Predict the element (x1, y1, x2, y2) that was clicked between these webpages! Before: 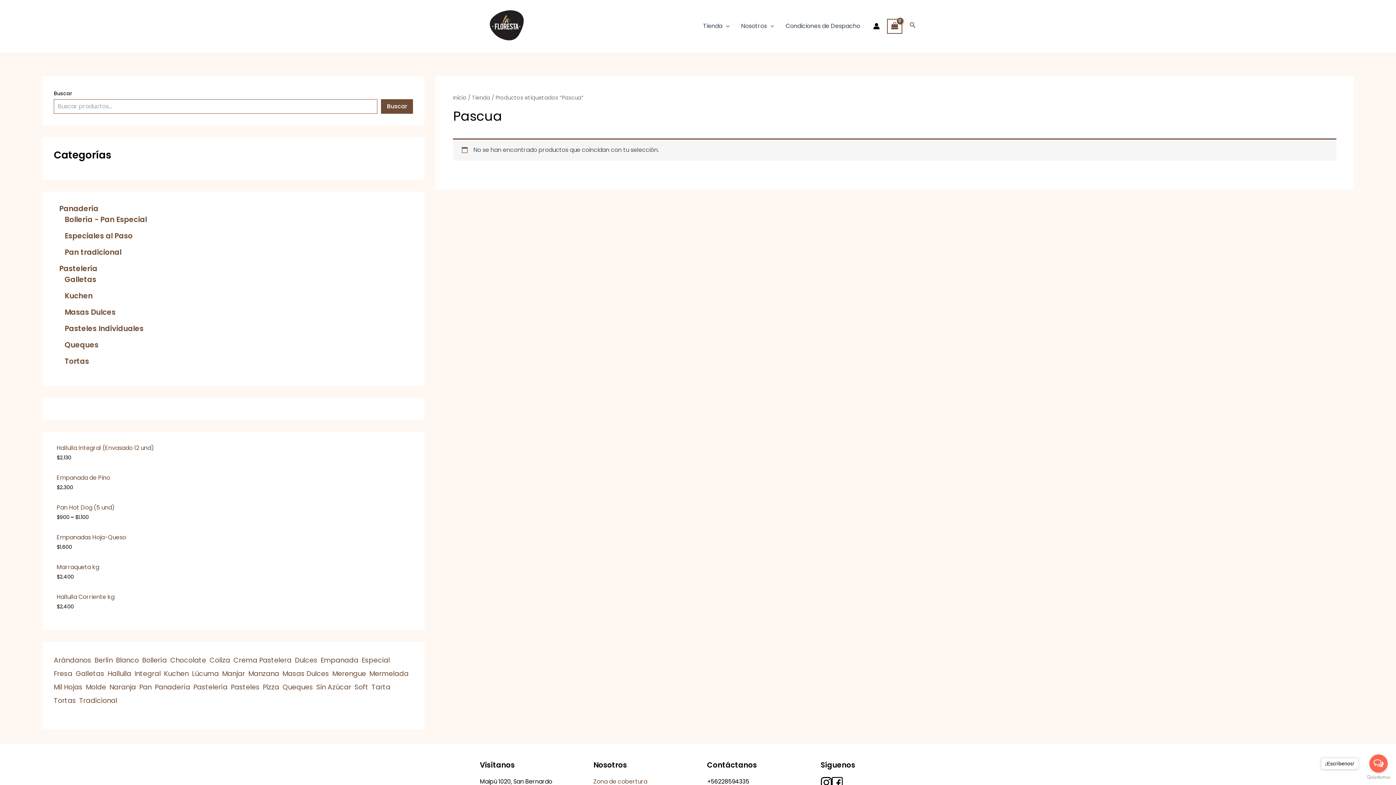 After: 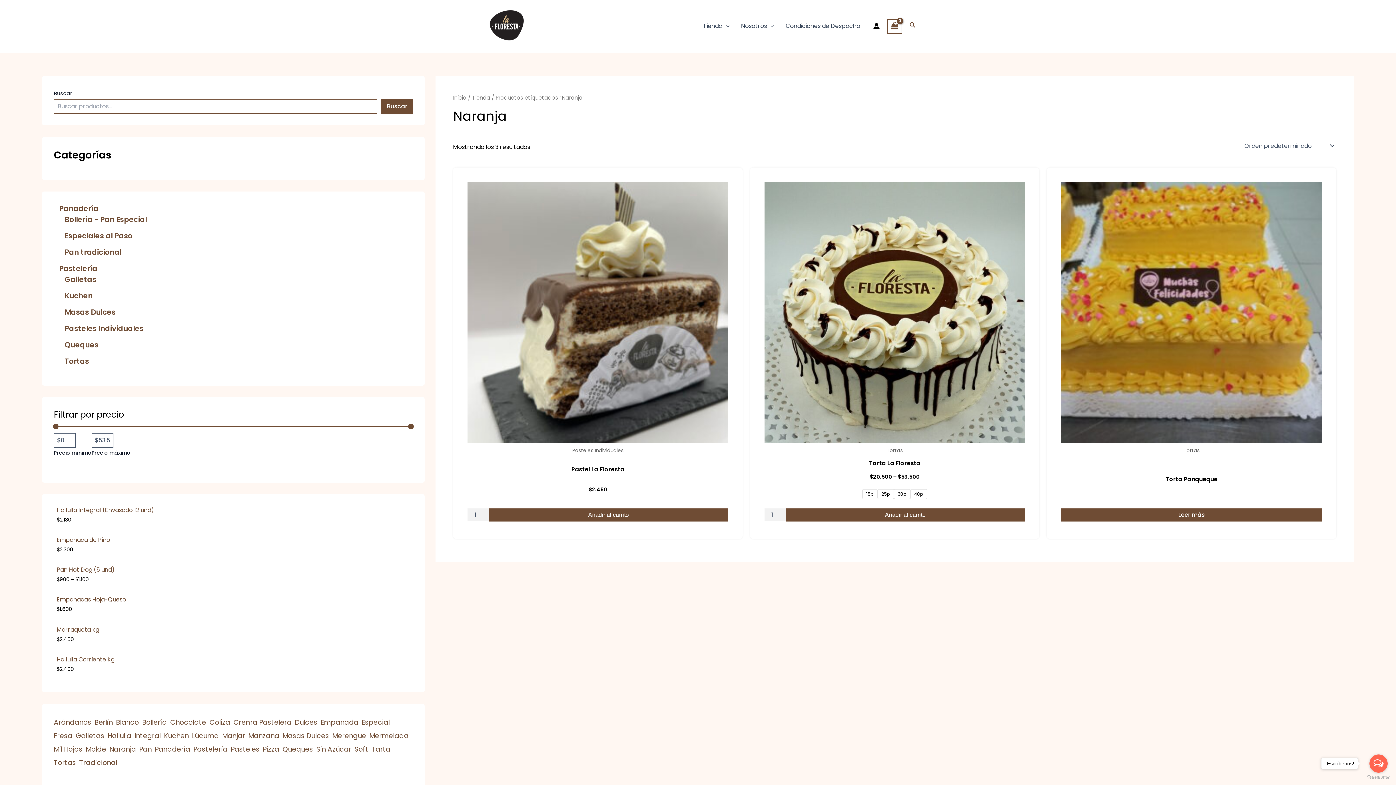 Action: label: Naranja (3 elementos) bbox: (109, 731, 136, 744)